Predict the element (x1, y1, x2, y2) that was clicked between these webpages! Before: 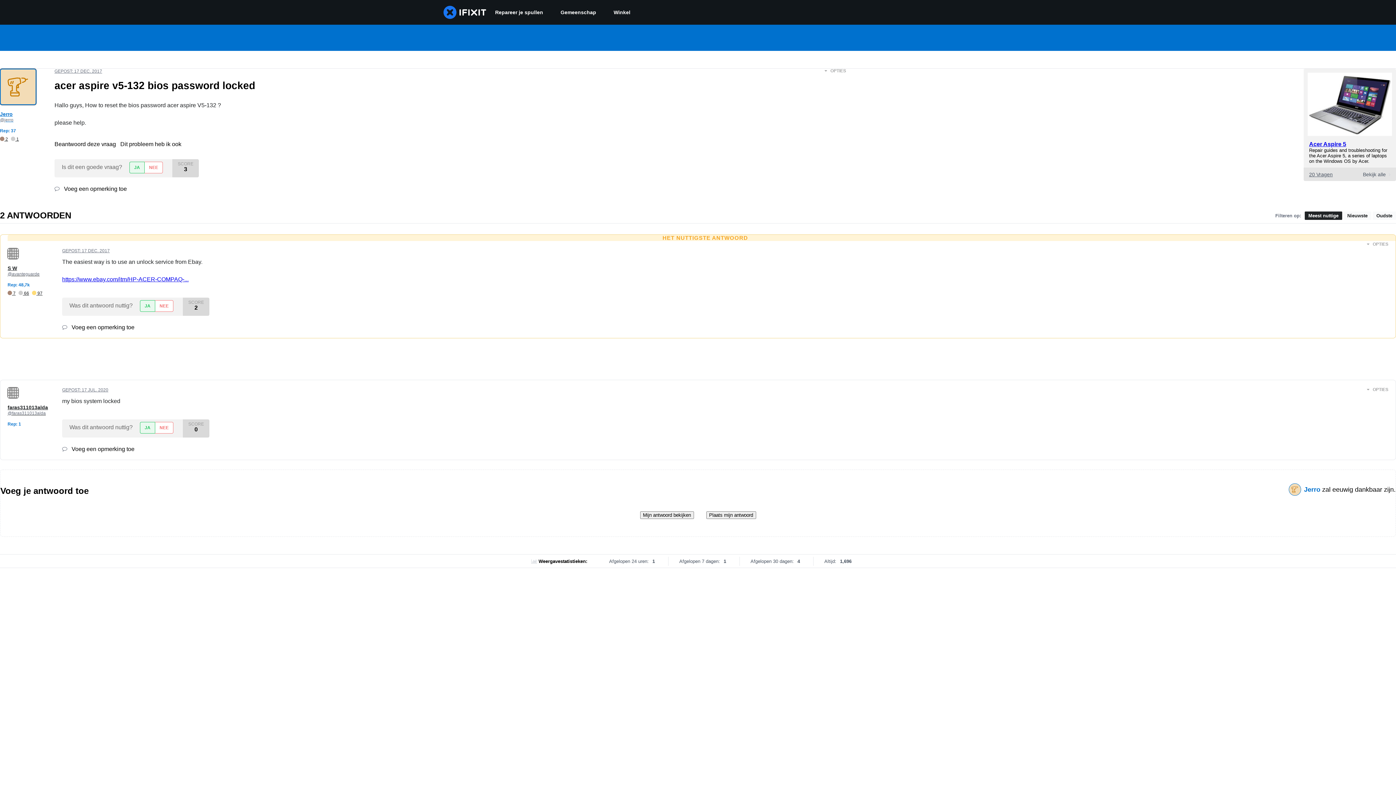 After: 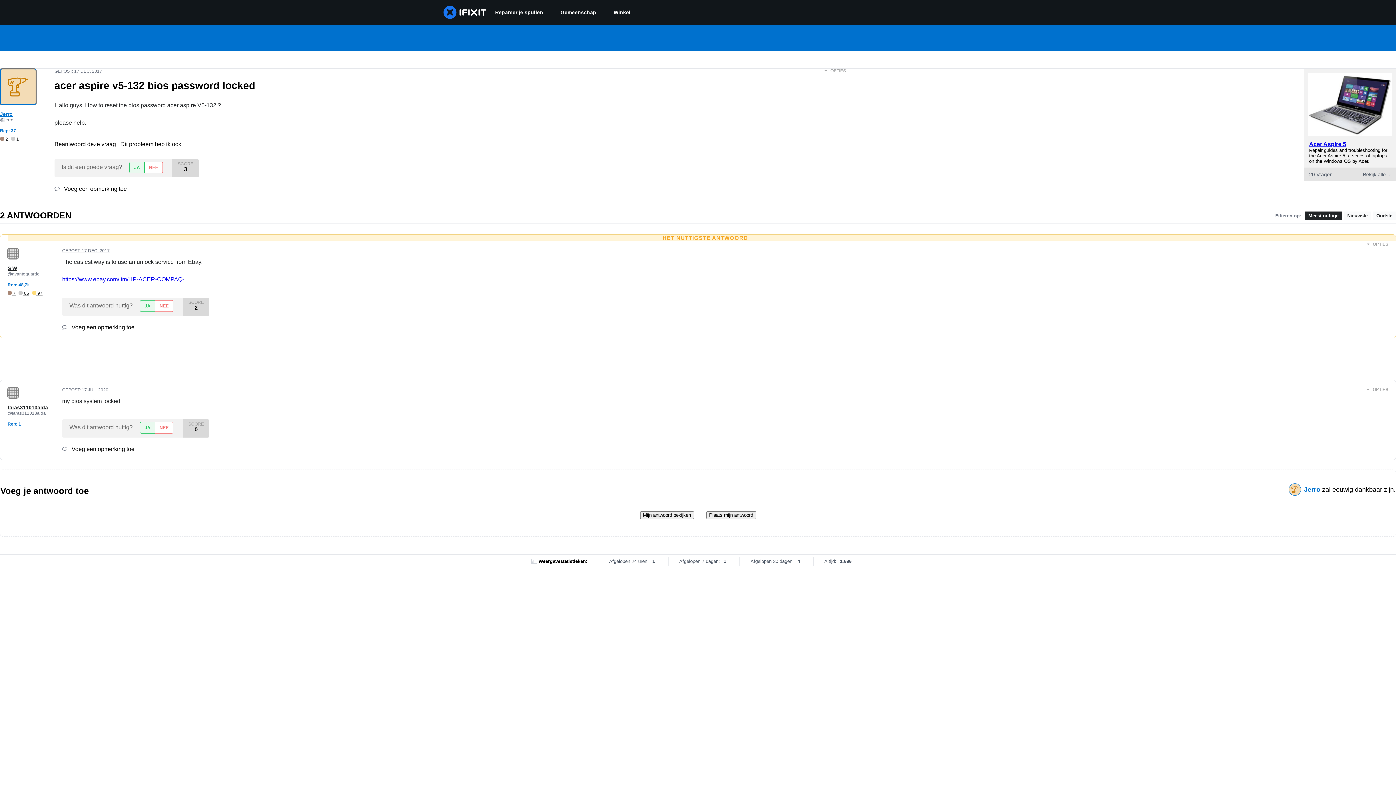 Action: bbox: (1305, 211, 1342, 219) label: Meest nuttige